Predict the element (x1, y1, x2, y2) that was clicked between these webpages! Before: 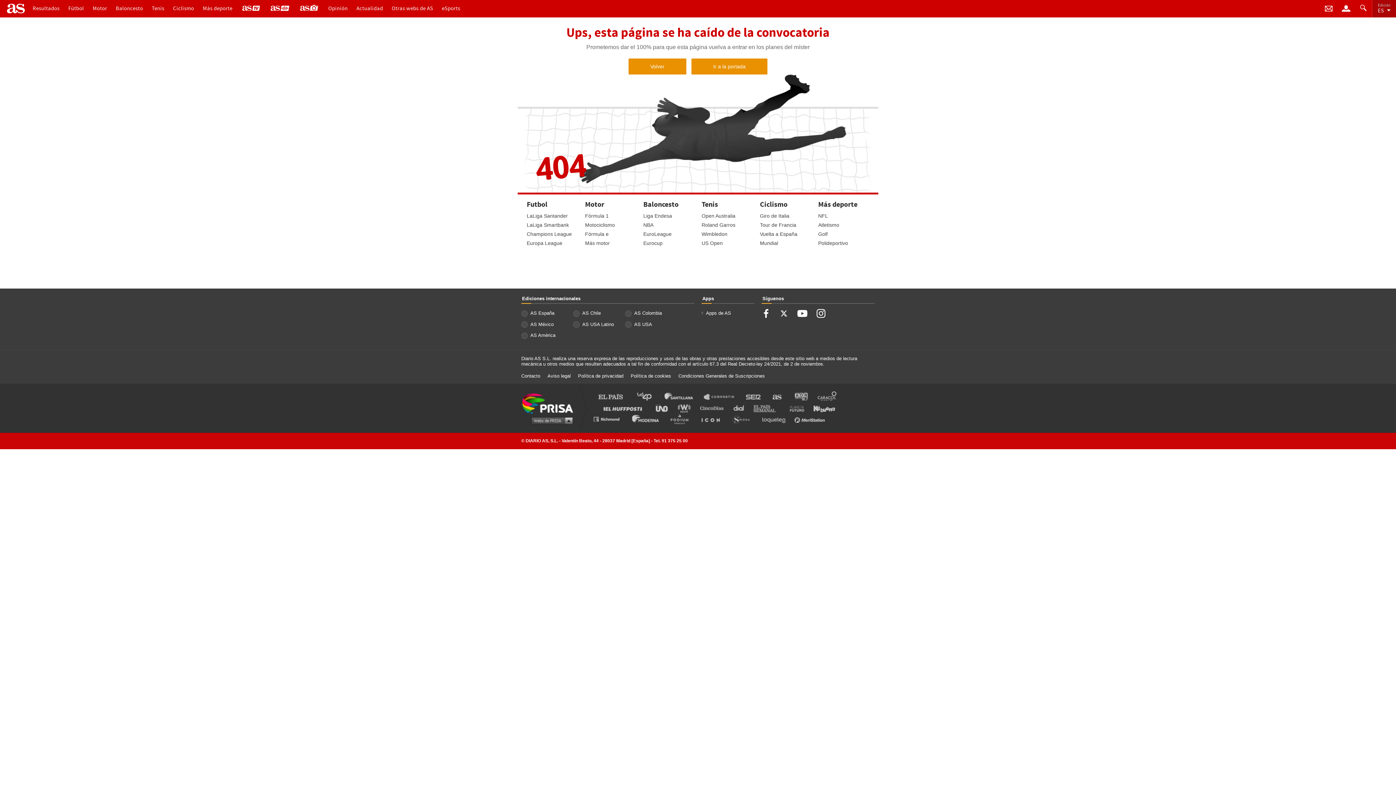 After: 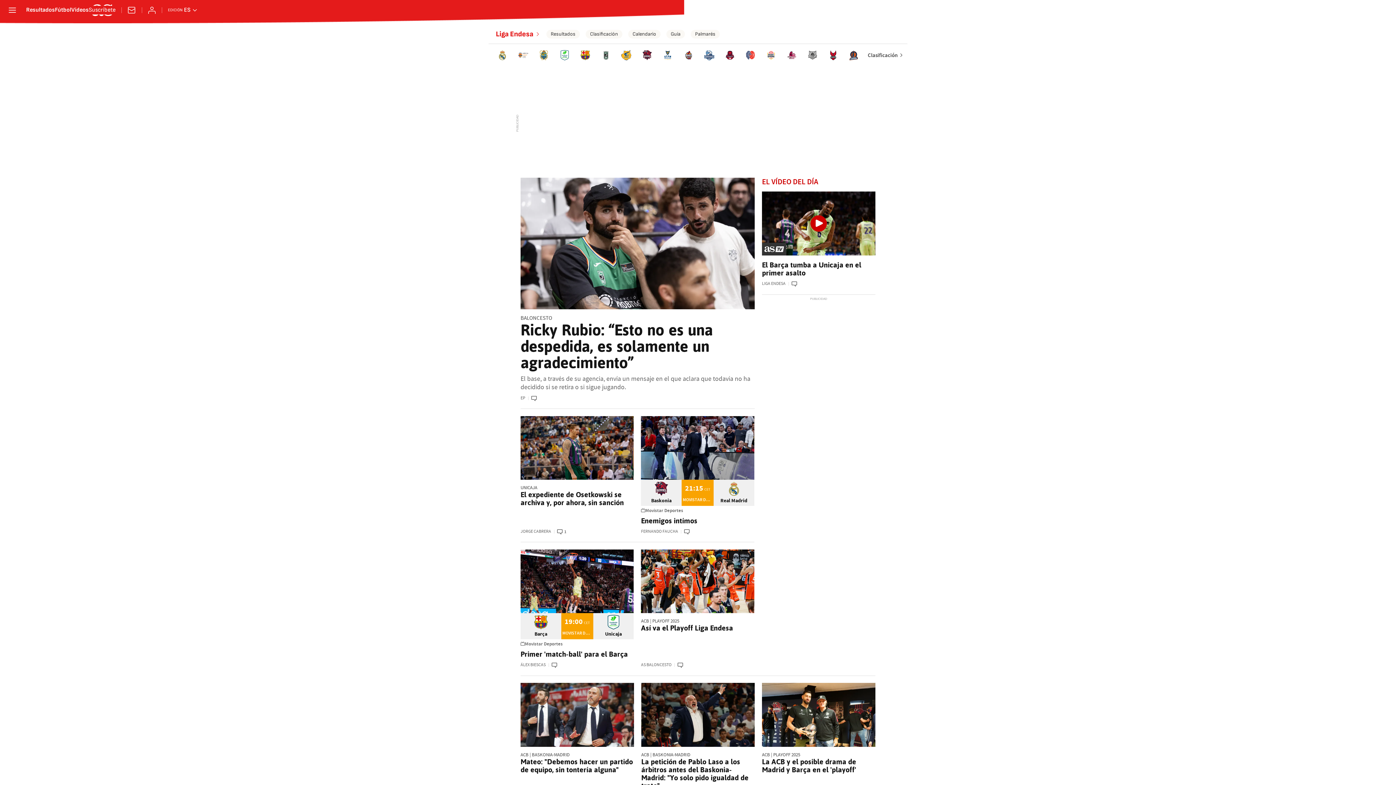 Action: label: Liga Endesa bbox: (643, 213, 672, 218)